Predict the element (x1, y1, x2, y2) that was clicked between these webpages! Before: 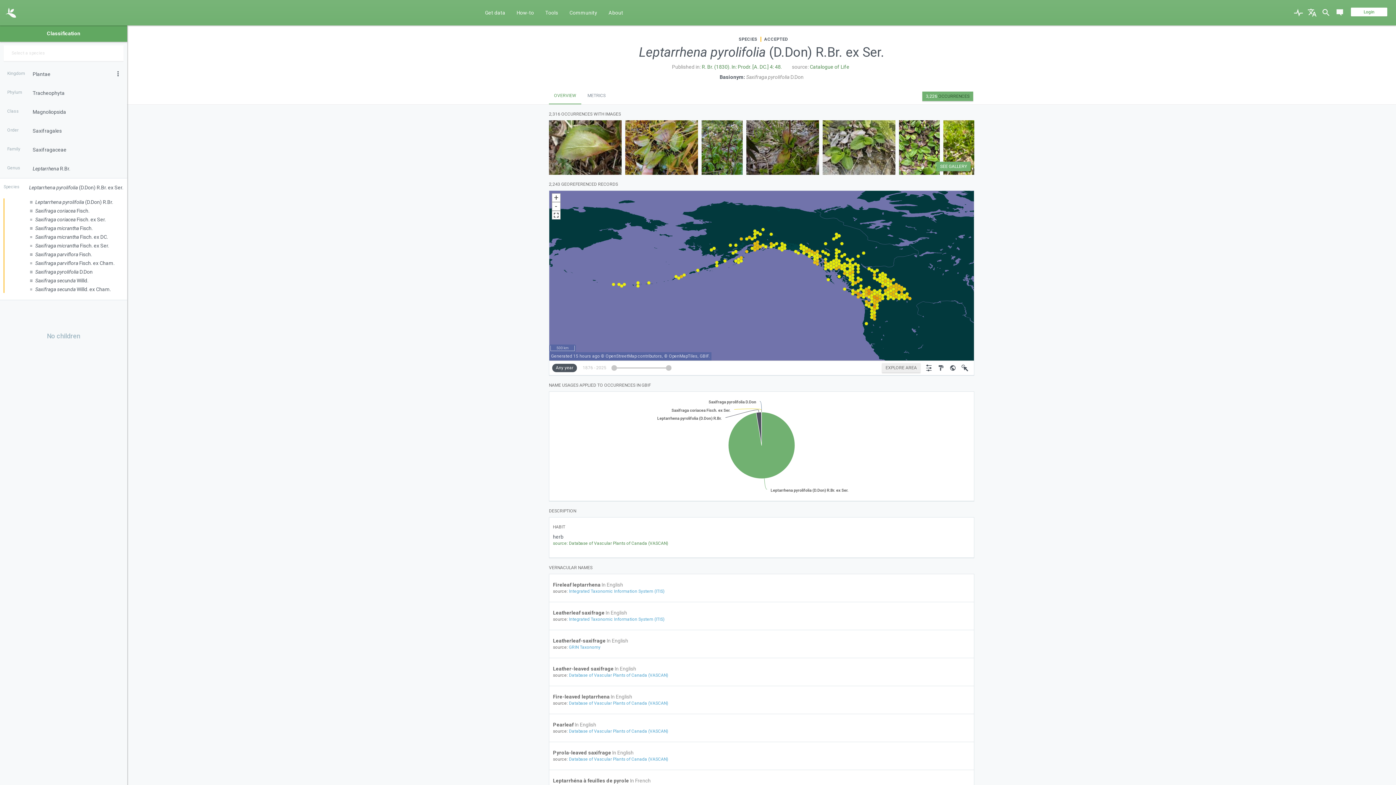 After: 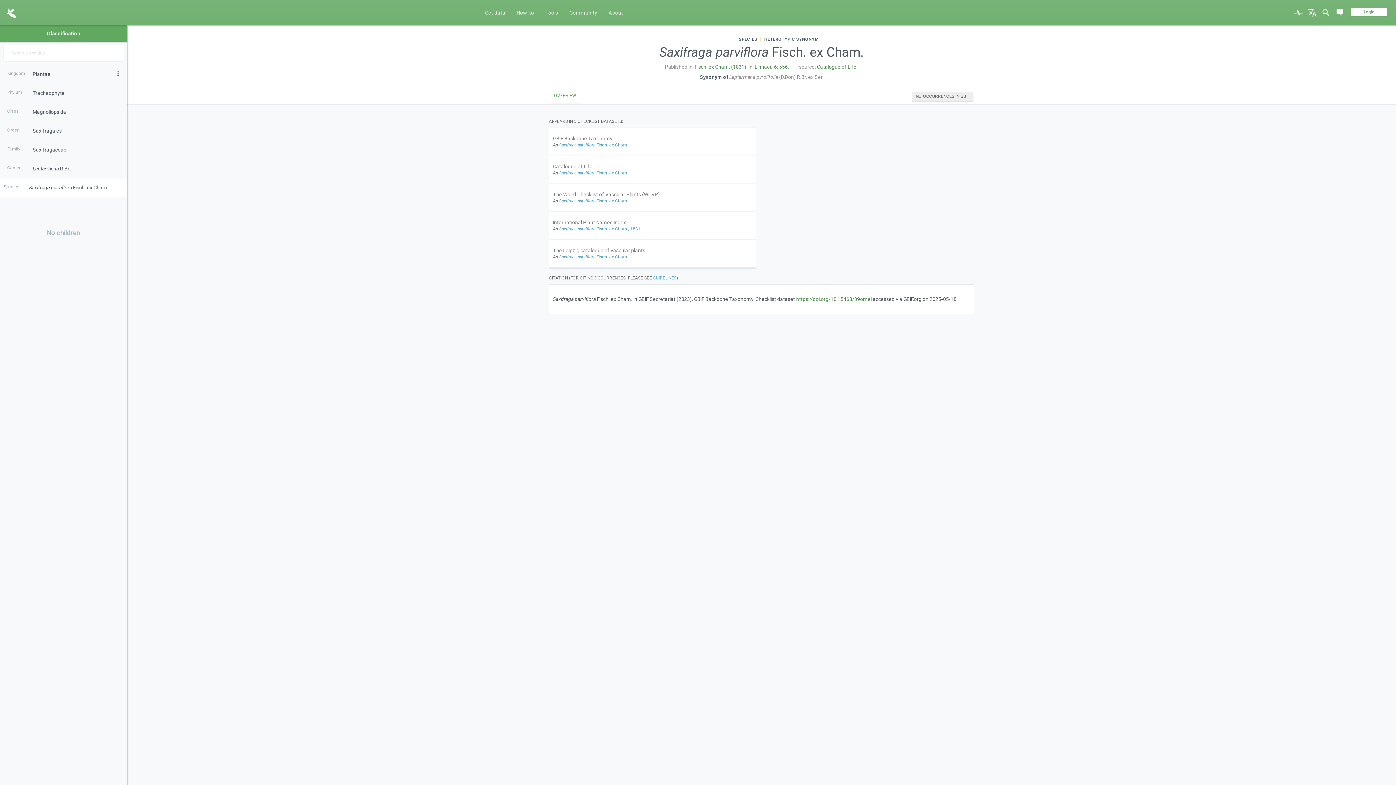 Action: label: Saxifraga parviflora Fisch. ex Cham. bbox: (35, 267, 117, 273)